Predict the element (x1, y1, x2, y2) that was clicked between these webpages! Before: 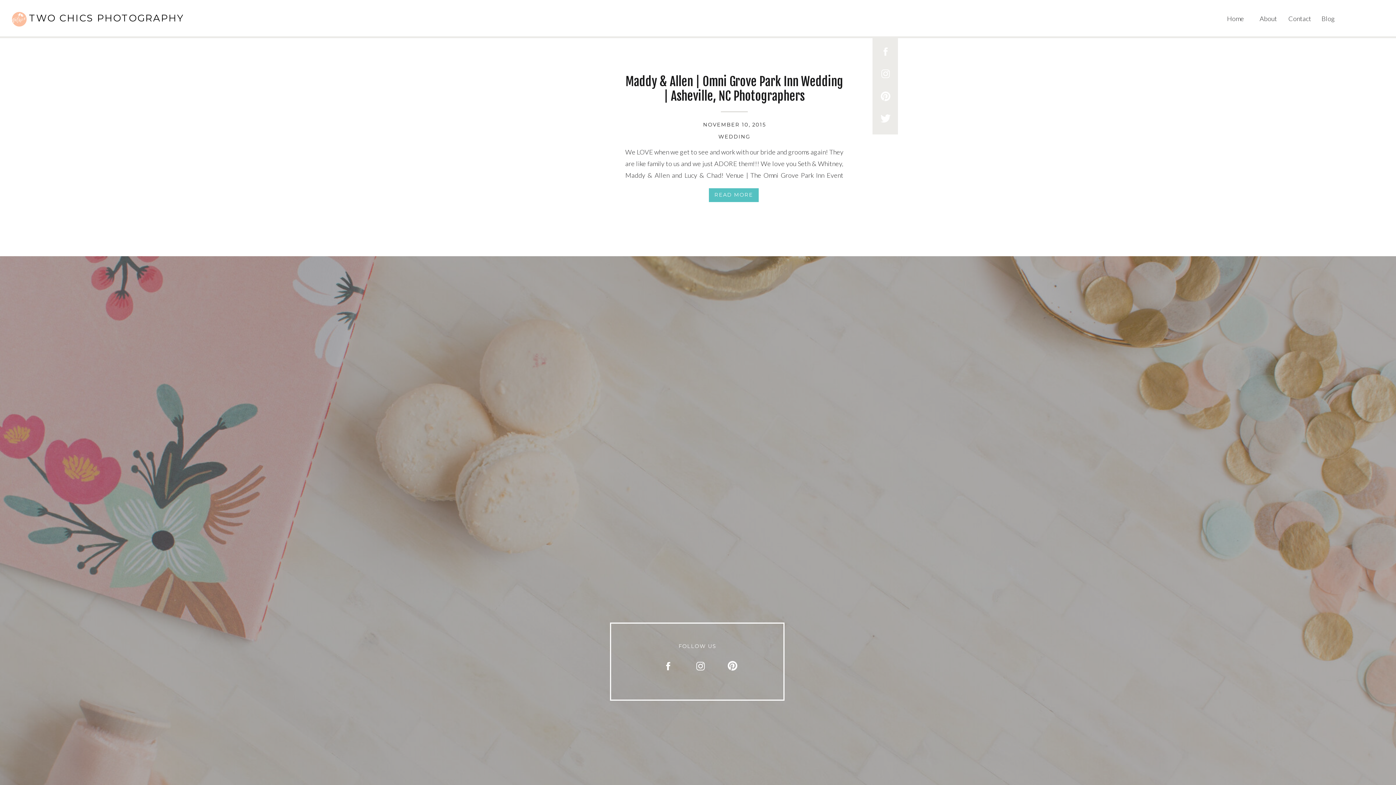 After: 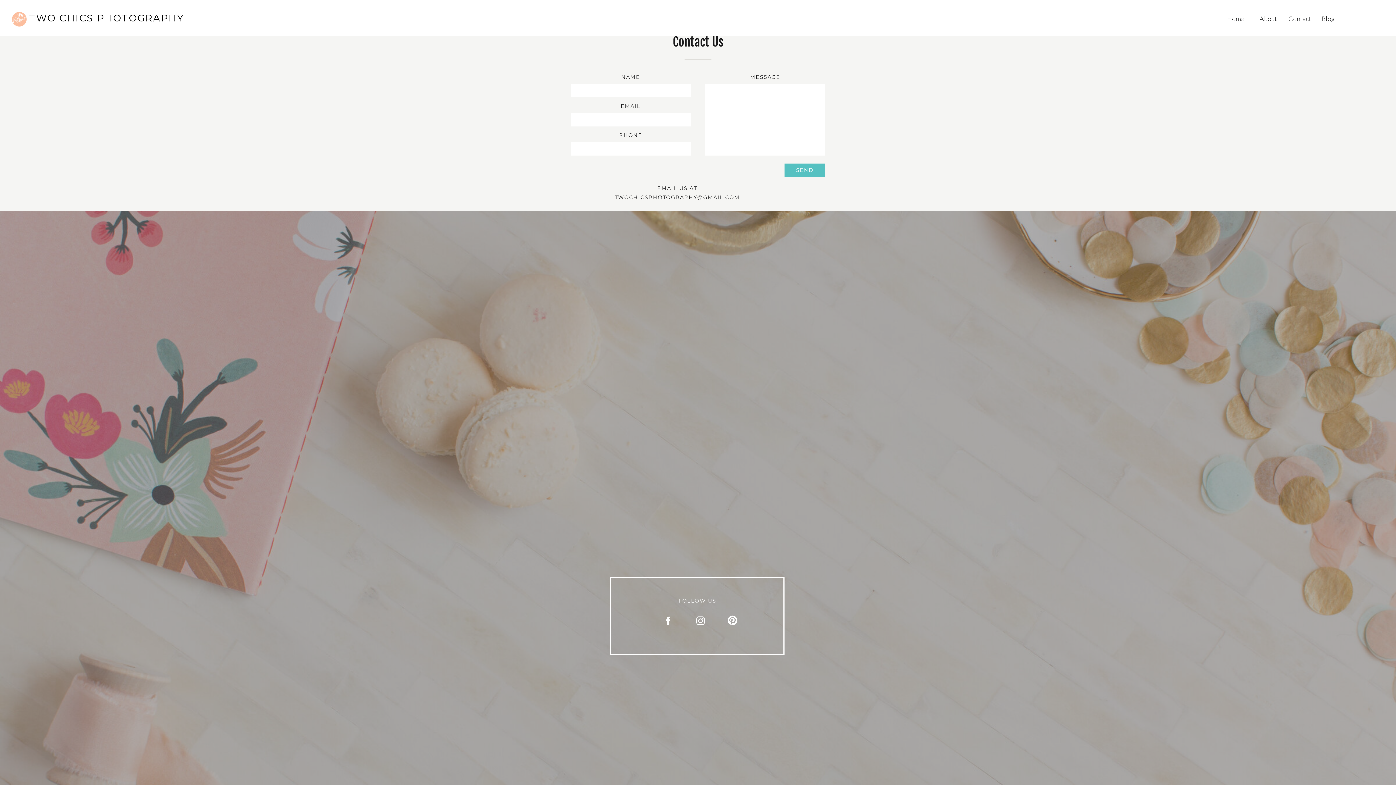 Action: bbox: (1288, 12, 1312, 22) label: Contact